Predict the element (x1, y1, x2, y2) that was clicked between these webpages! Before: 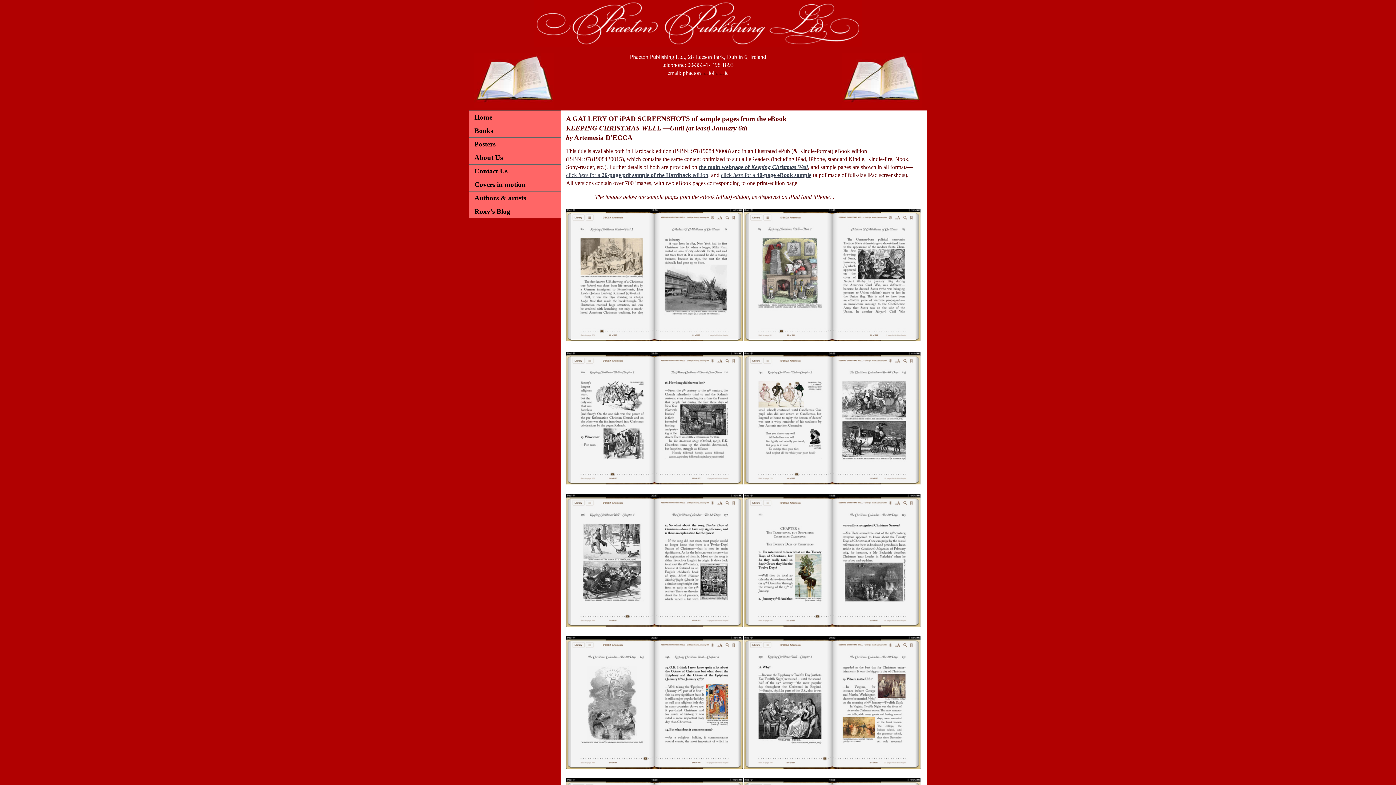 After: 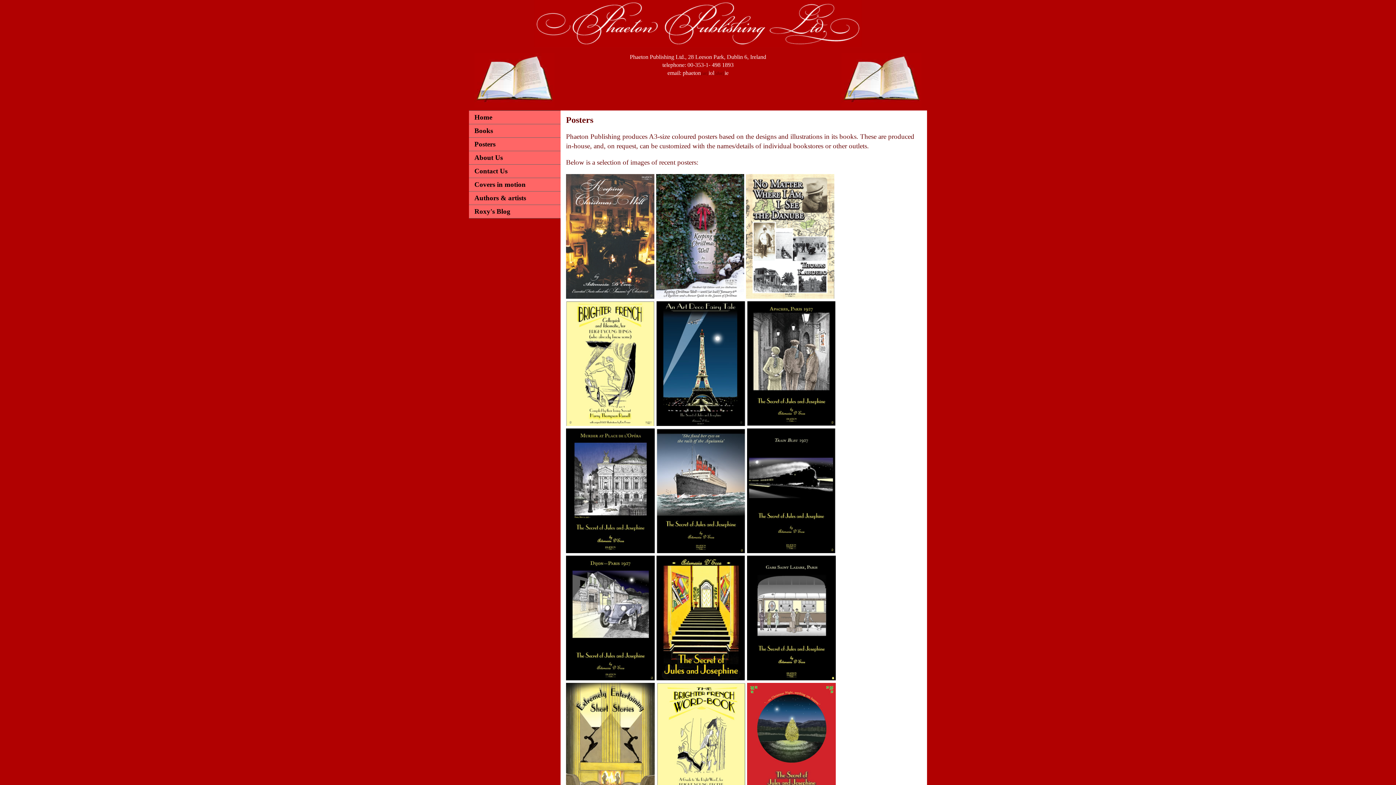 Action: label: Posters bbox: (469, 137, 560, 150)